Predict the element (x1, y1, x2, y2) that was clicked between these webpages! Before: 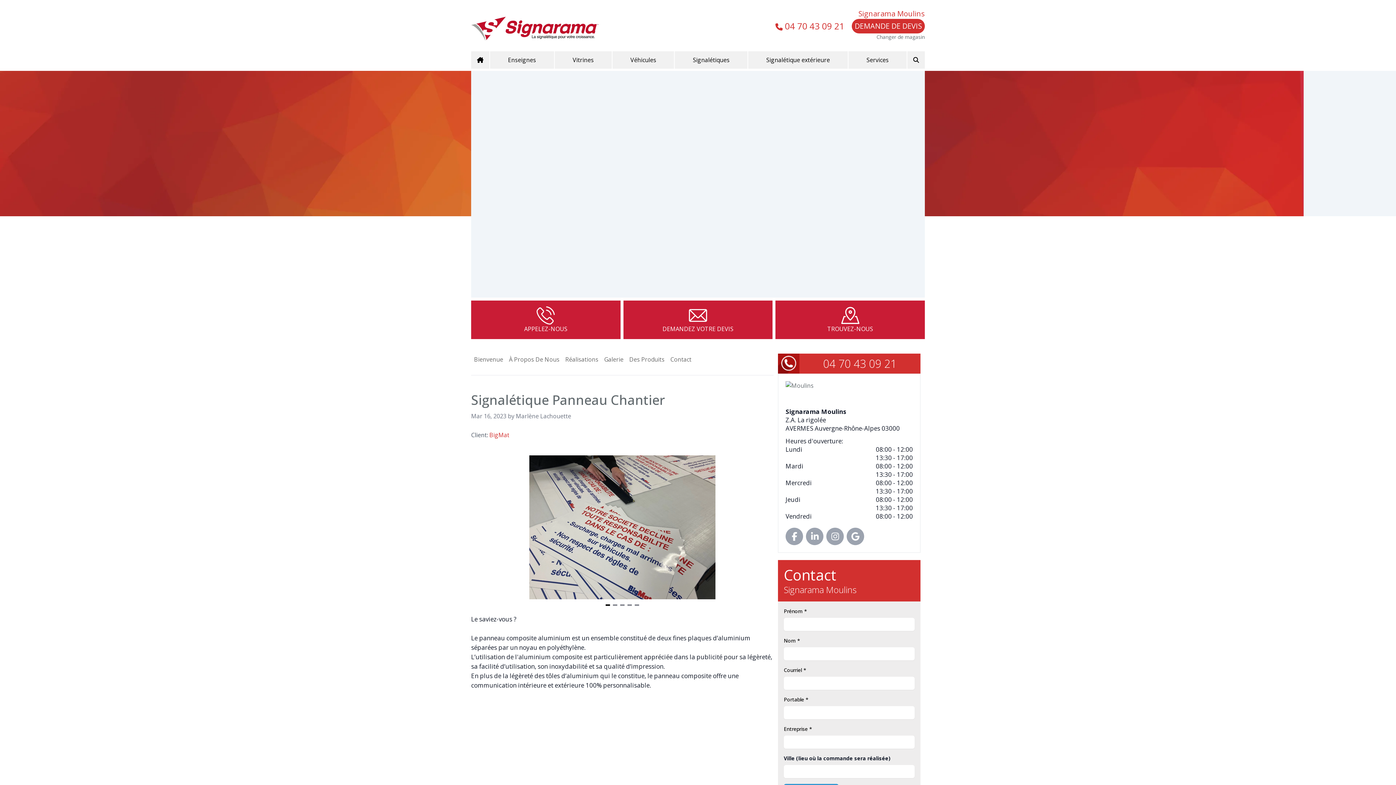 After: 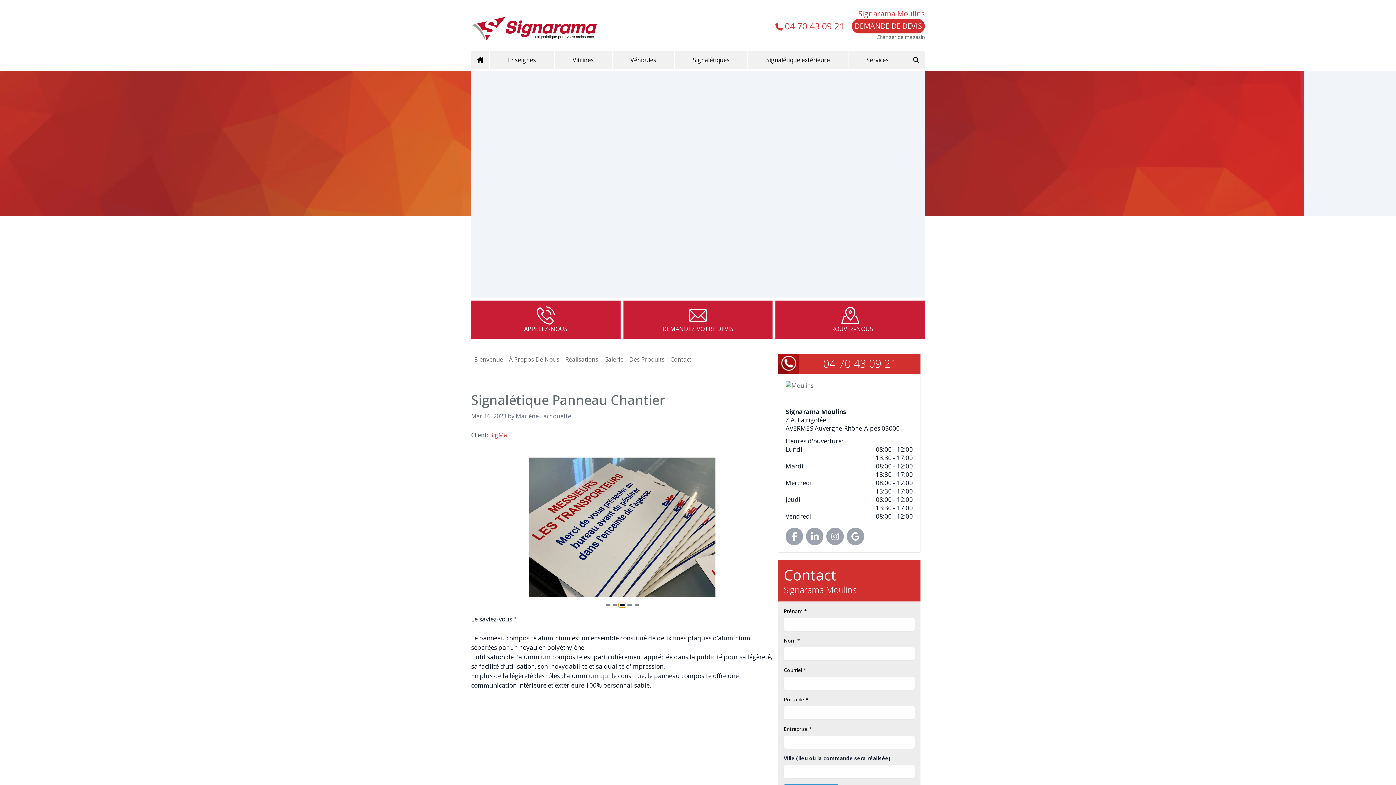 Action: bbox: (618, 603, 626, 607) label: Navigate to slide 3